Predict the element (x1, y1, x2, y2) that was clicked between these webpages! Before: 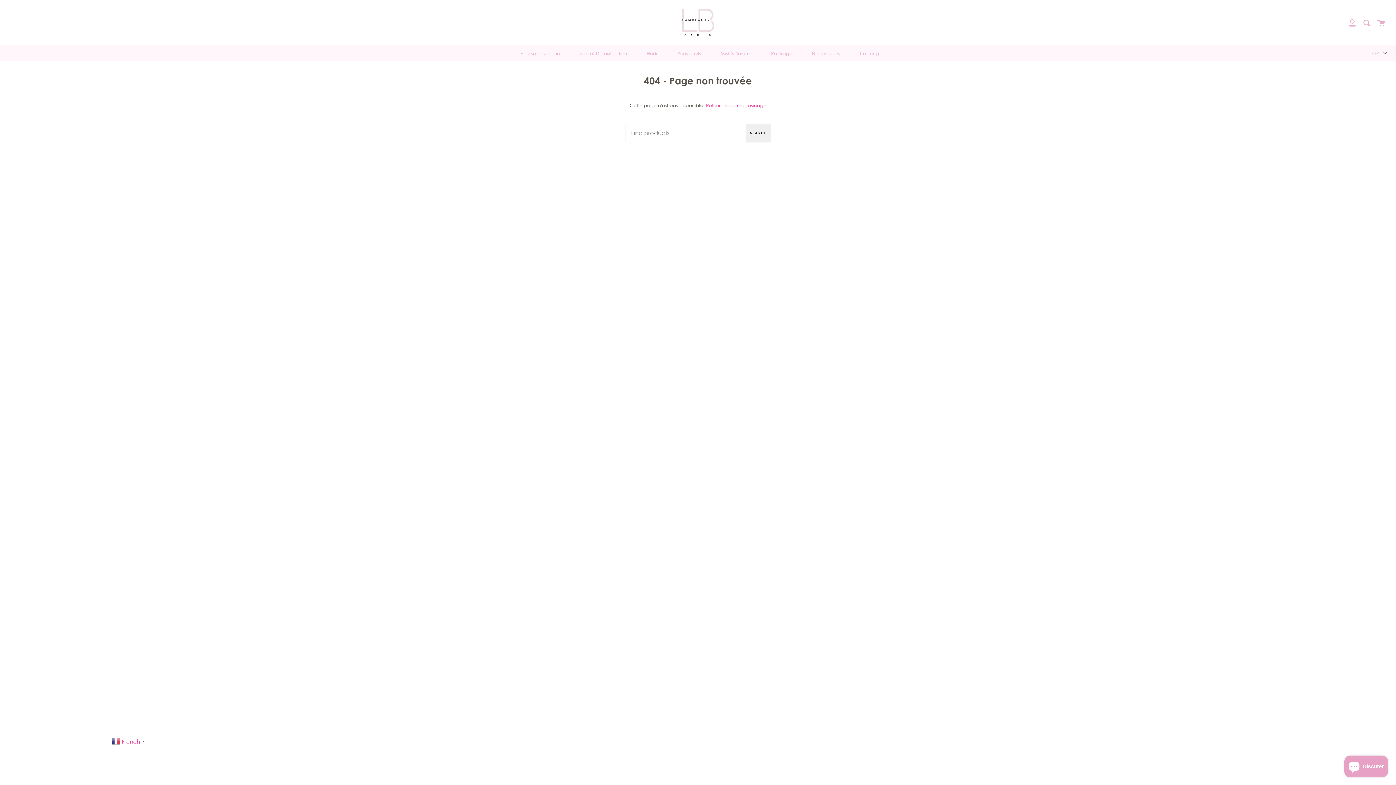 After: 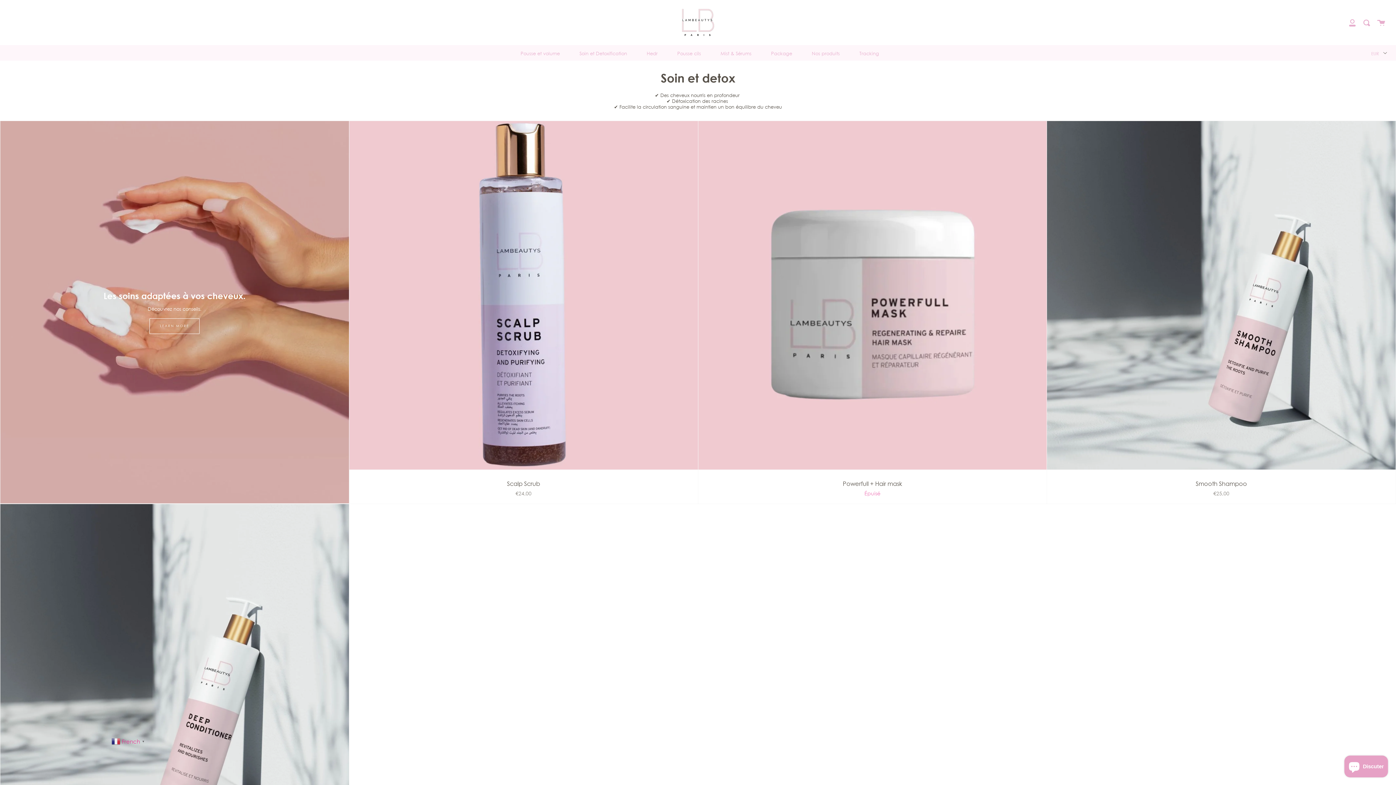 Action: bbox: (577, 45, 629, 61) label: Soin et Detoxification